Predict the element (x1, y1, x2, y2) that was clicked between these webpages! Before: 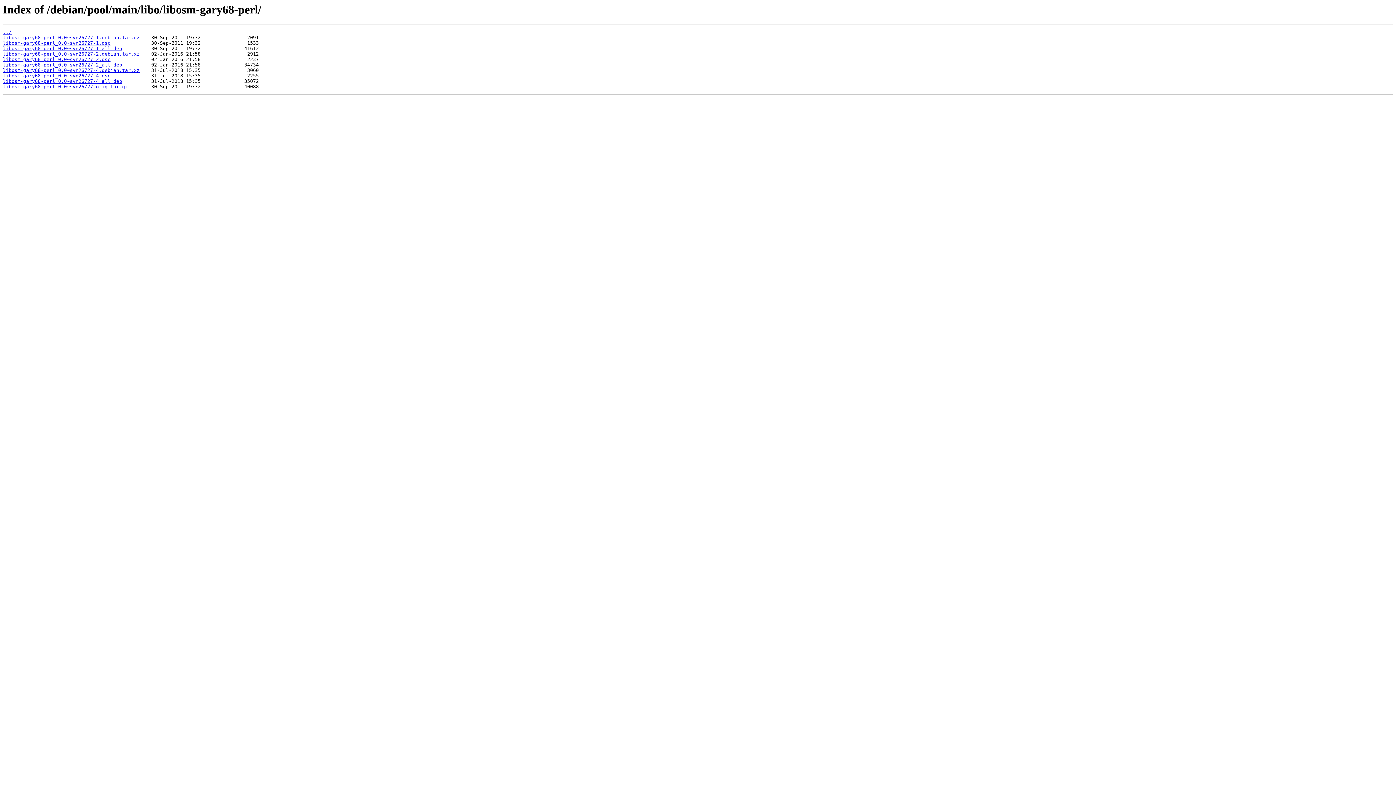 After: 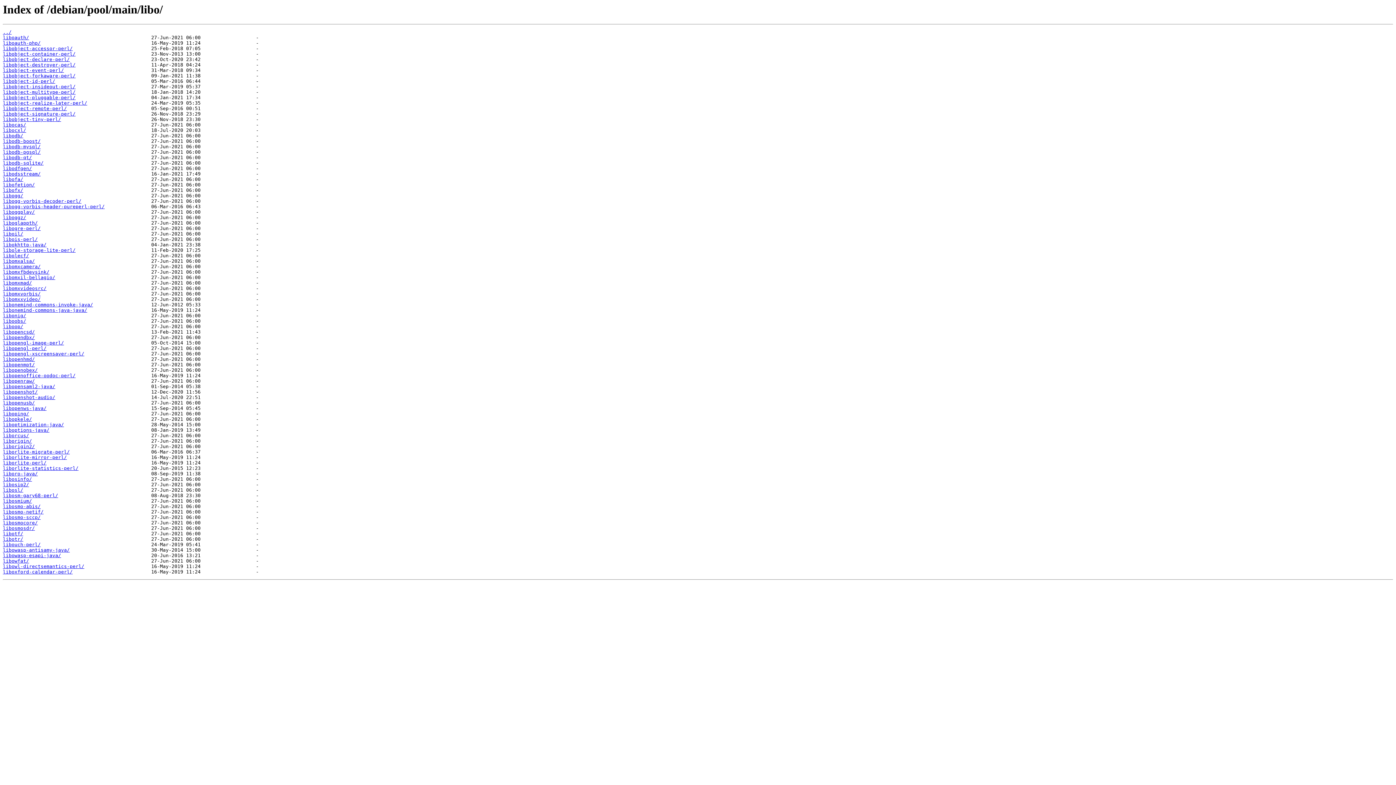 Action: bbox: (2, 29, 11, 35) label: ../